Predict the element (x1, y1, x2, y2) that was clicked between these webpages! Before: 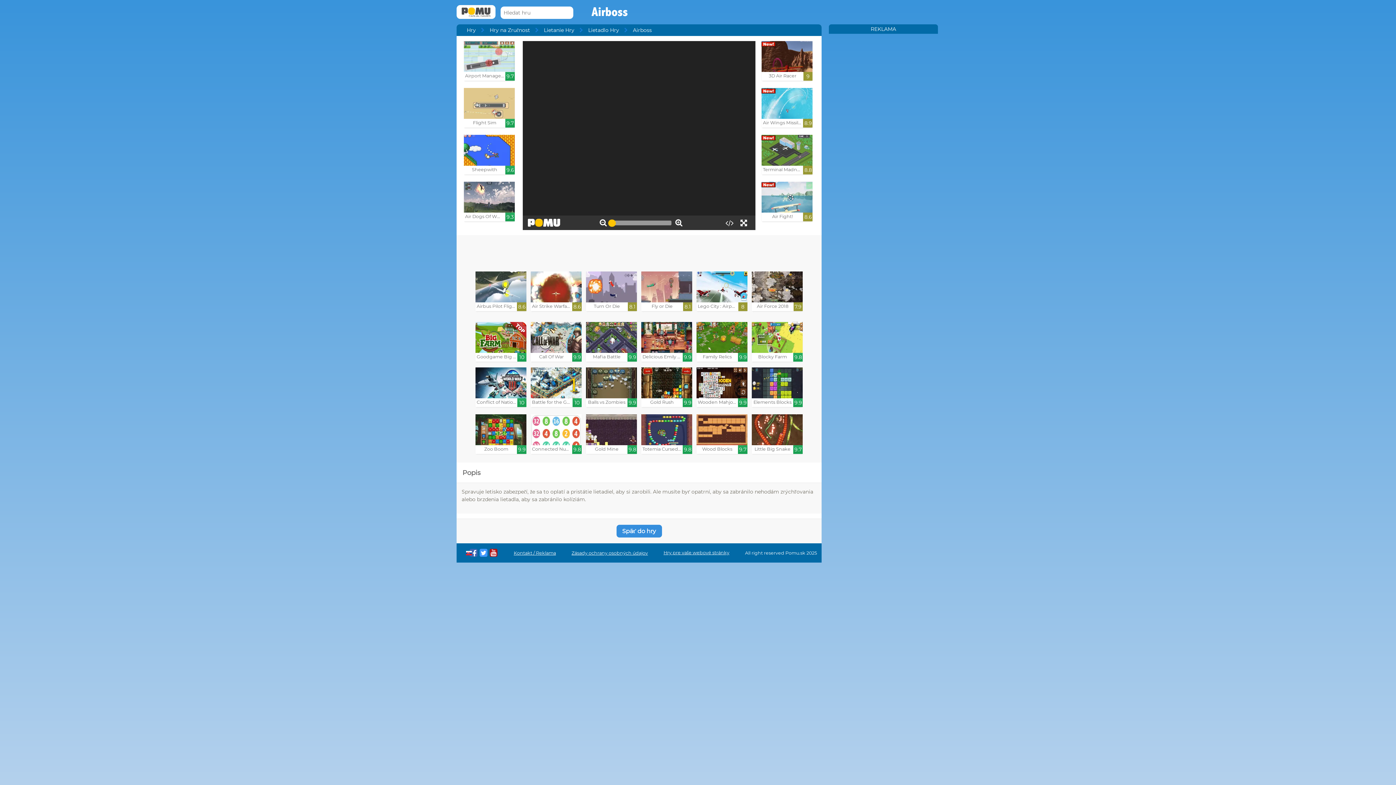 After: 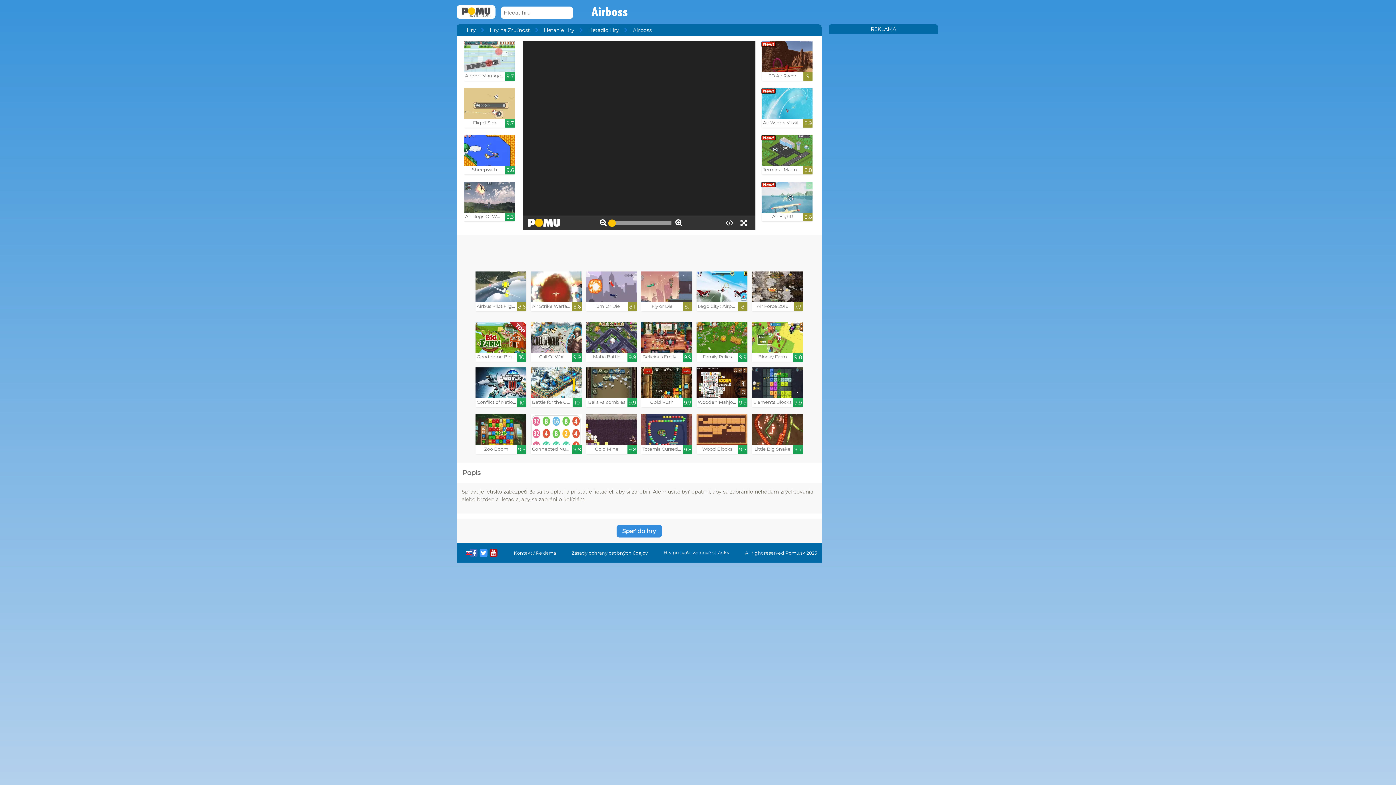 Action: bbox: (616, 525, 662, 537) label: Späť do hry